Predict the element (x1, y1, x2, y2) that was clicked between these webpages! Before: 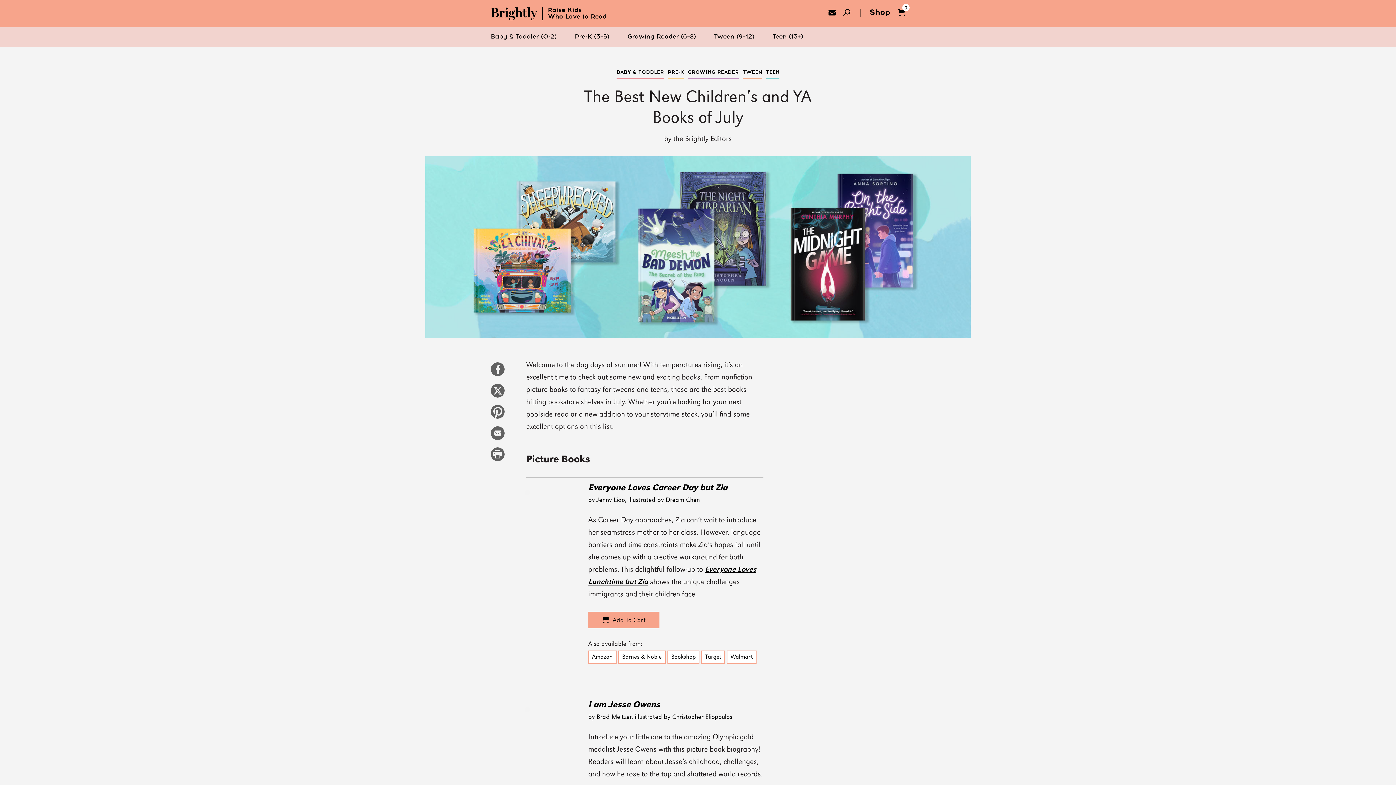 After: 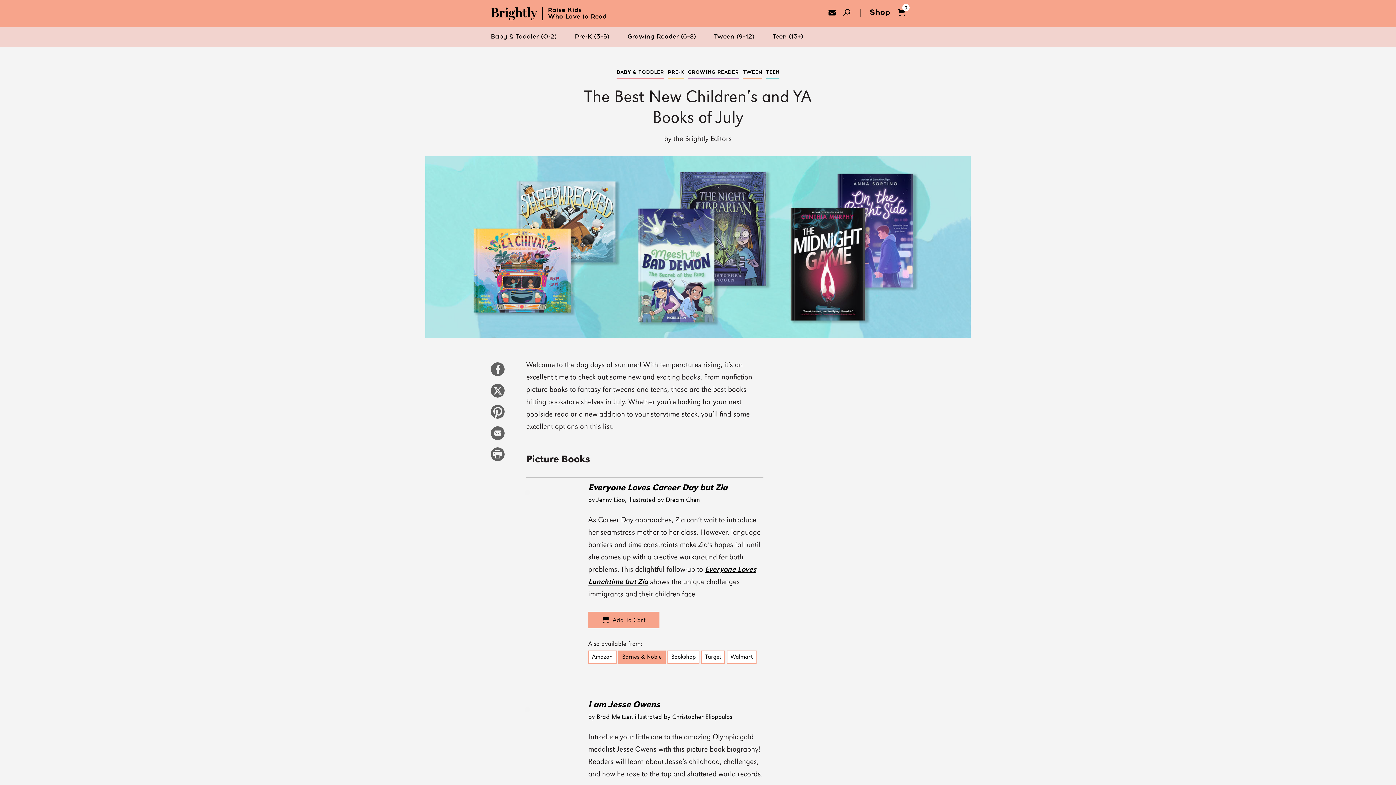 Action: bbox: (618, 650, 665, 664) label: Barnes & Noble